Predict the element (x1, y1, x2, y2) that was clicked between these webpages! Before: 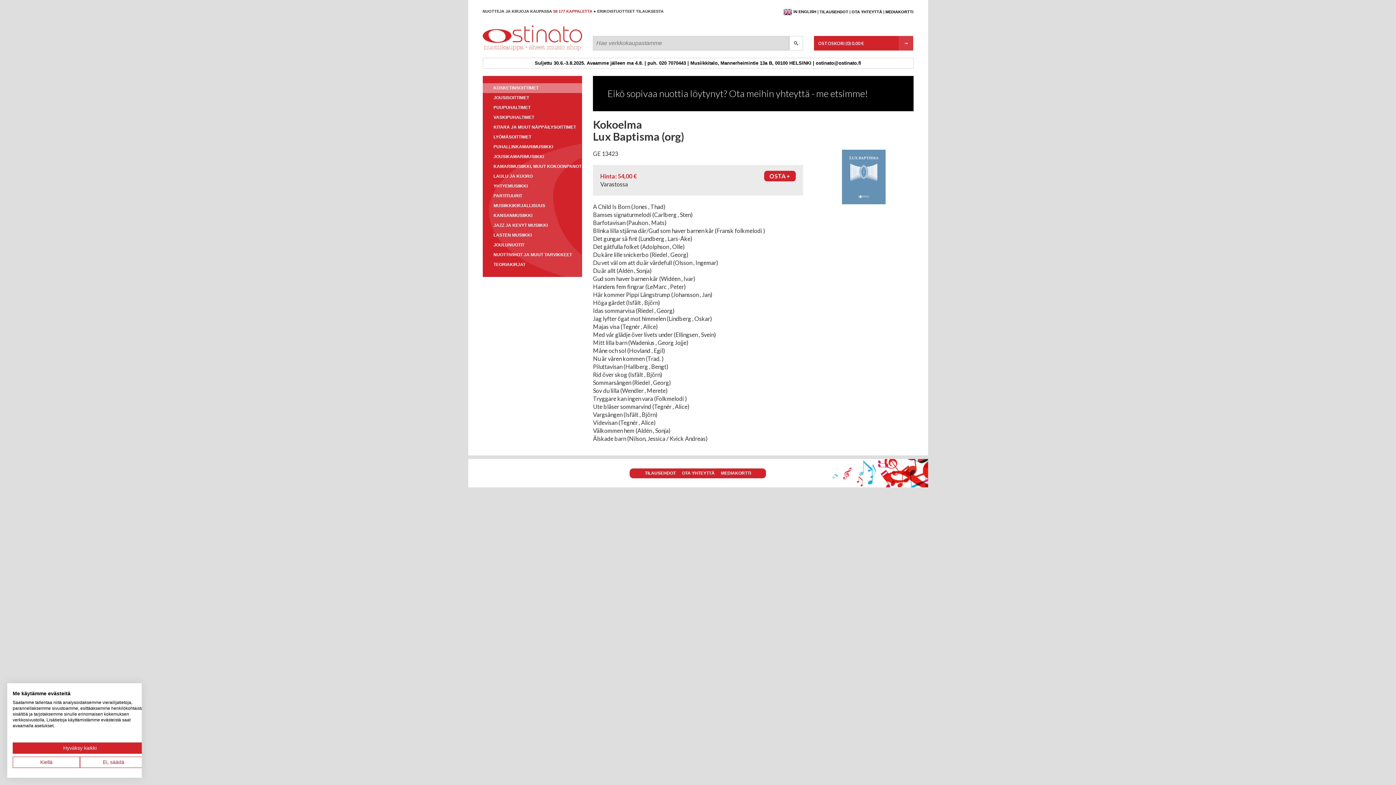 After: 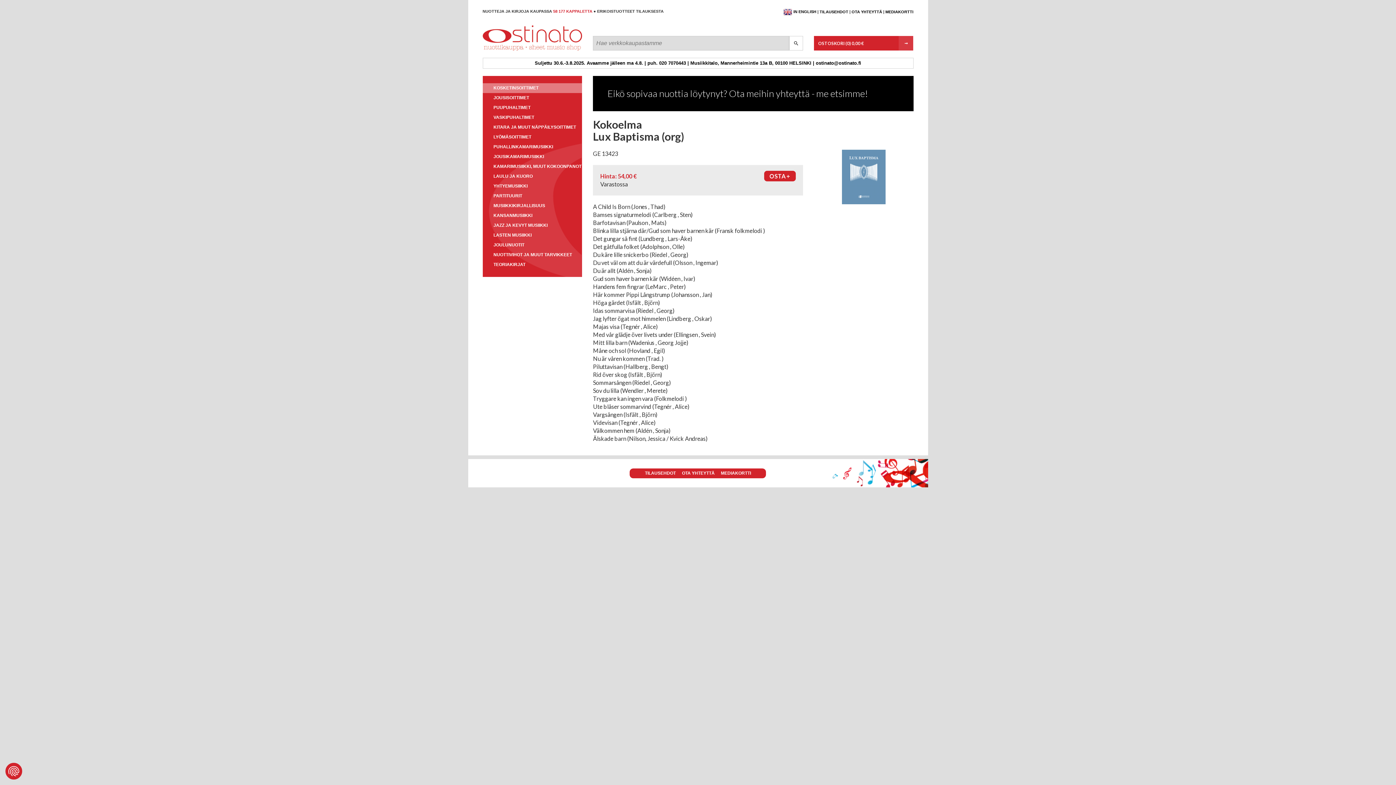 Action: label: Hyväksy kaikki cookies bbox: (12, 742, 147, 754)